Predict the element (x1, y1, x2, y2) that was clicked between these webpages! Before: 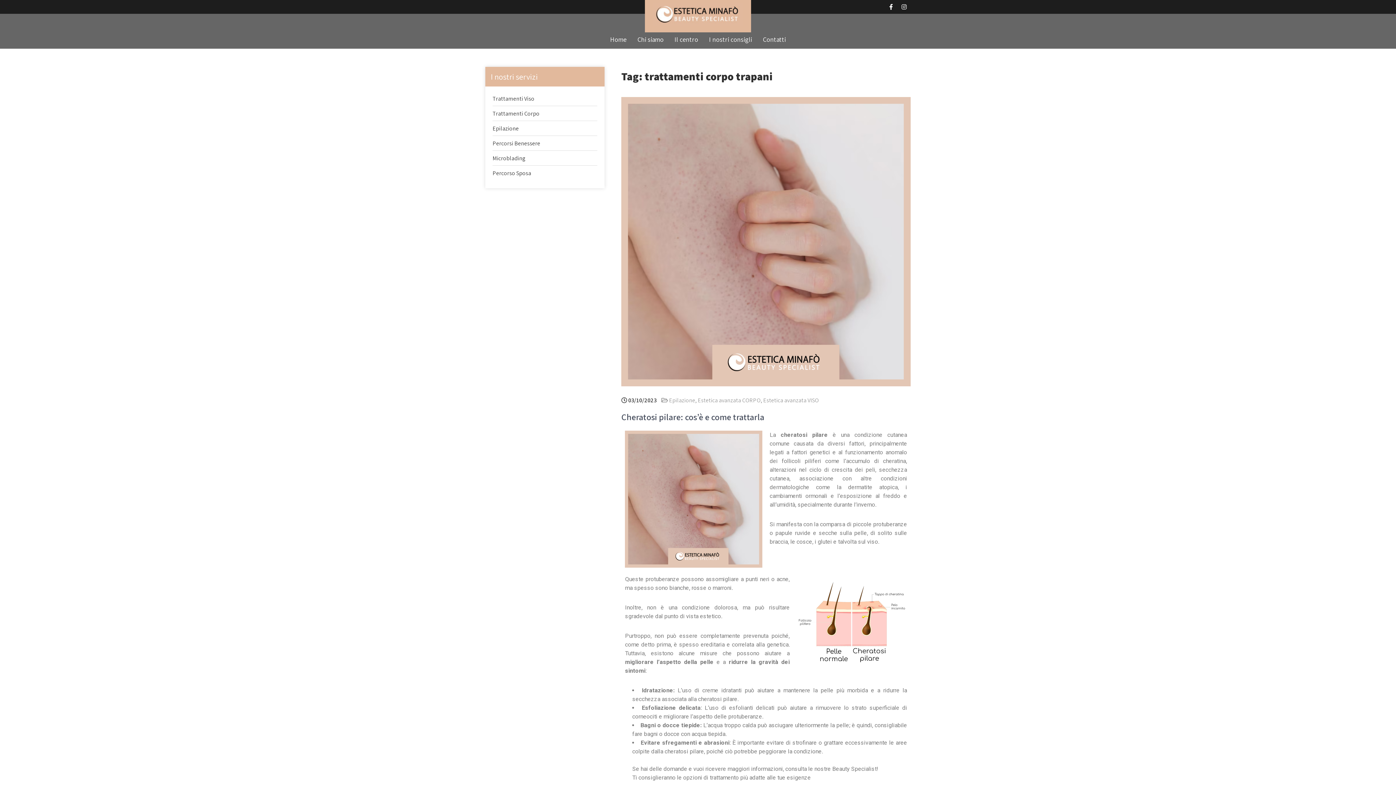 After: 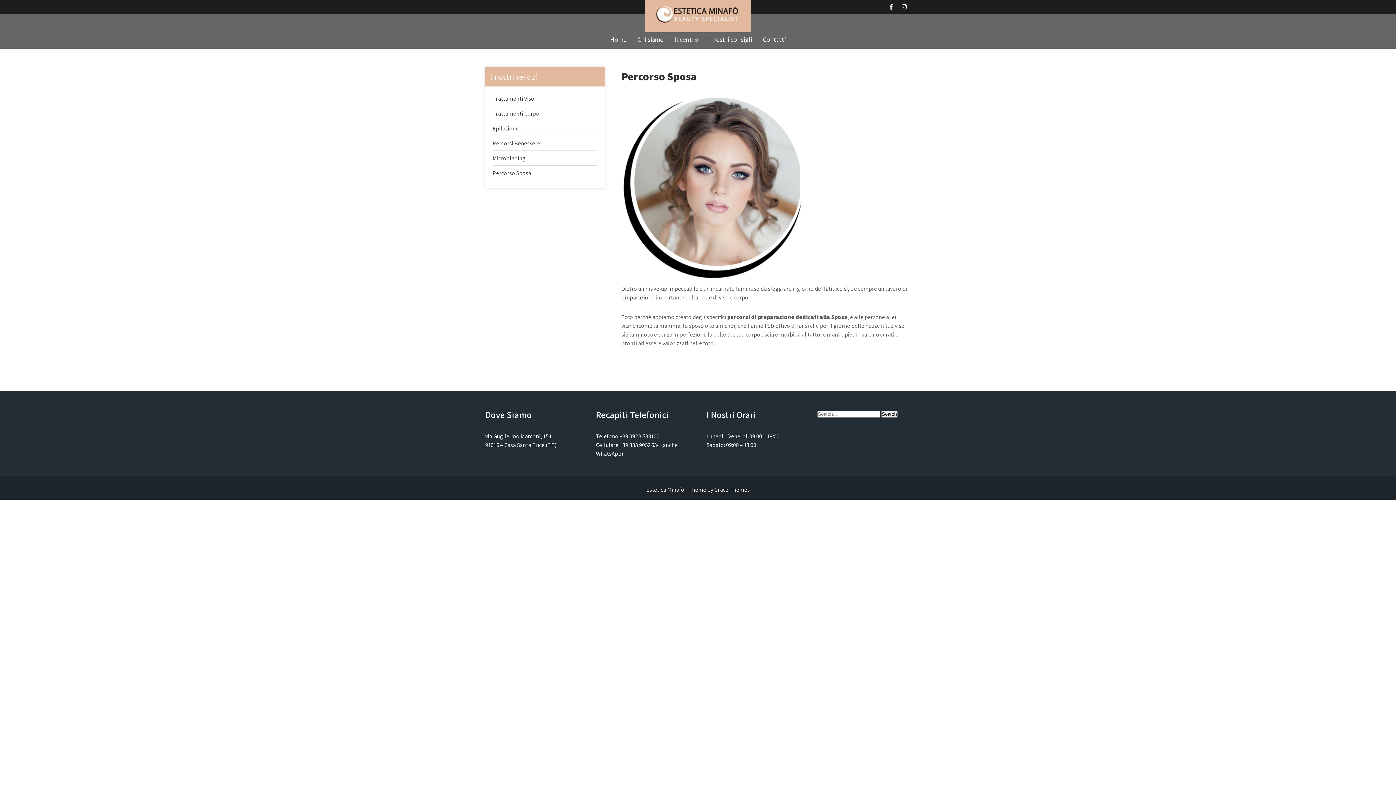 Action: label: Percorso Sposa bbox: (492, 169, 531, 177)